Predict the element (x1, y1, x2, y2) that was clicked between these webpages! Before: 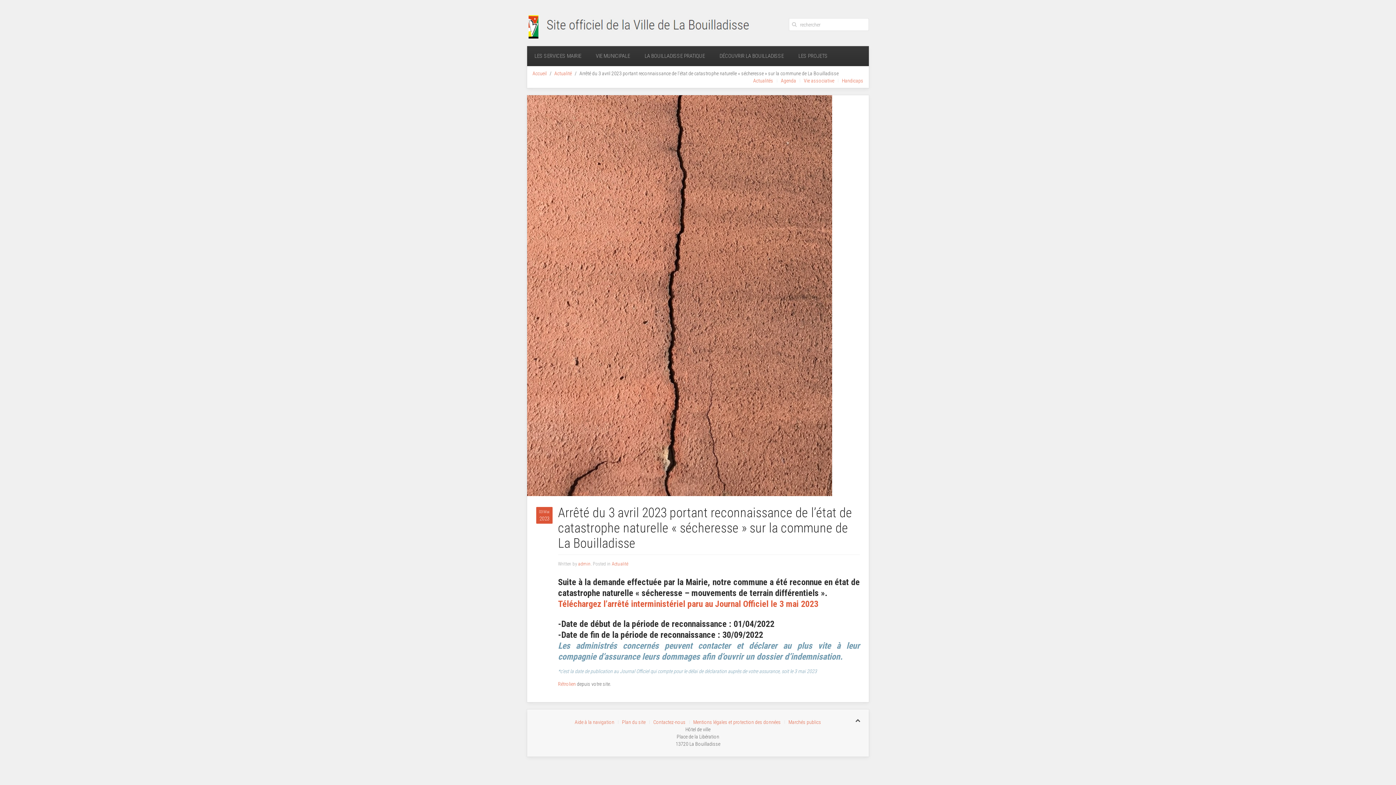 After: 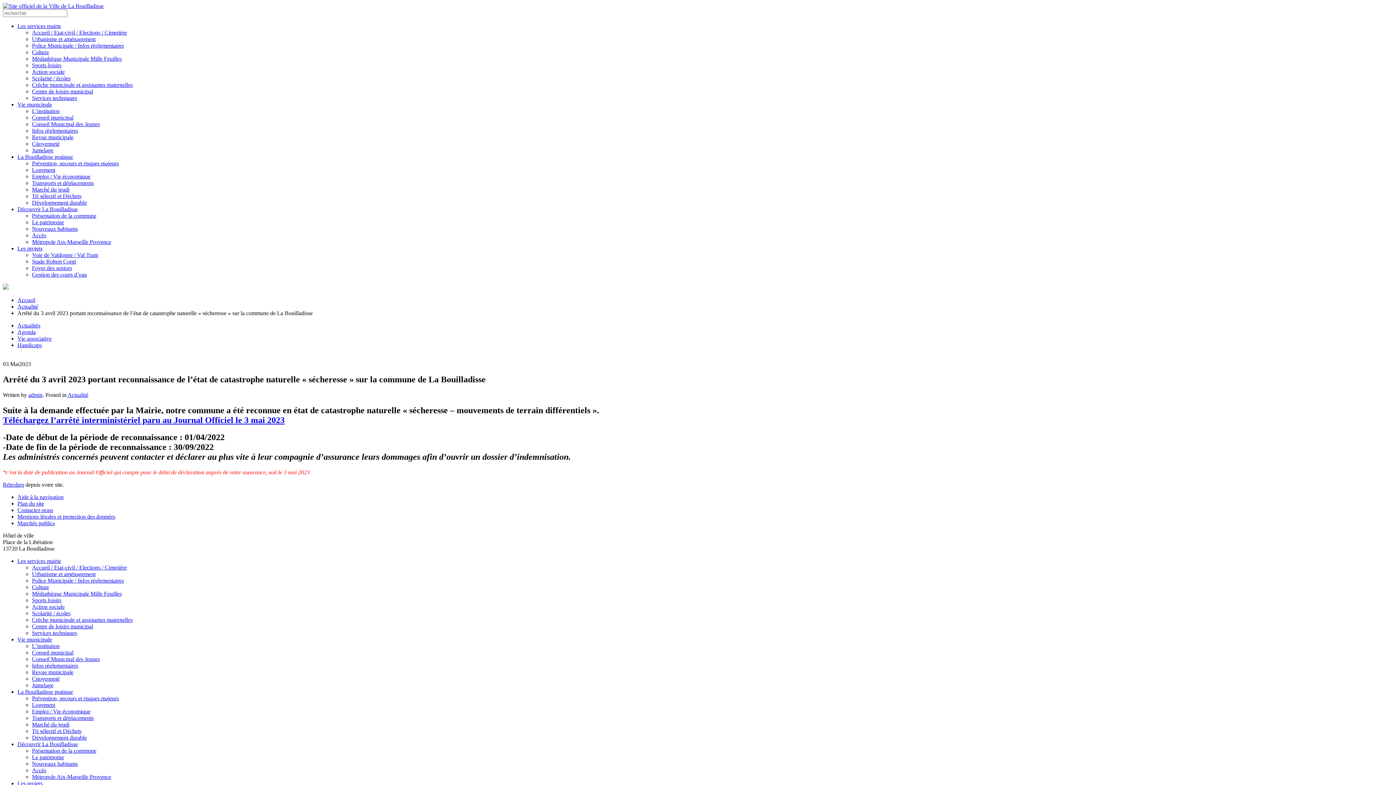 Action: bbox: (558, 681, 576, 687) label: Rétrolien